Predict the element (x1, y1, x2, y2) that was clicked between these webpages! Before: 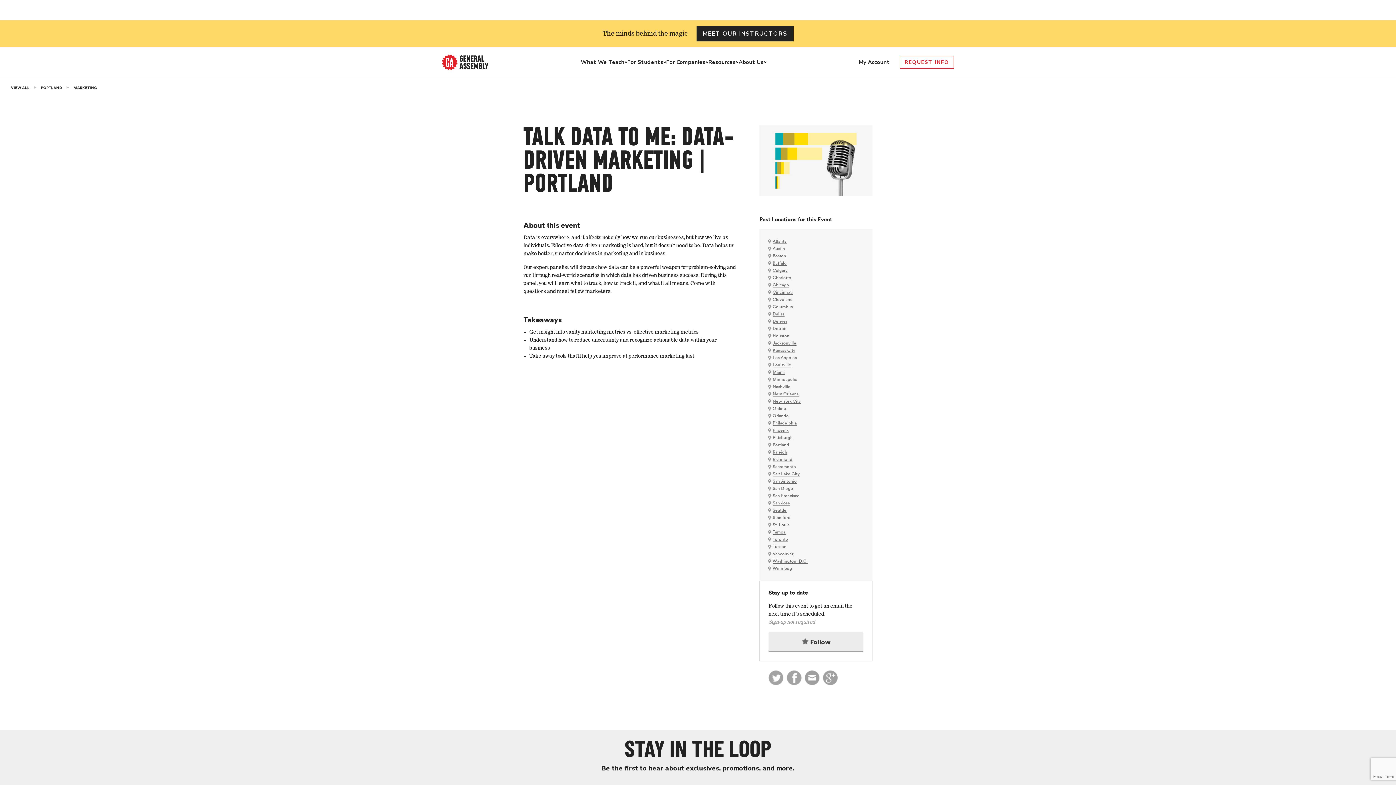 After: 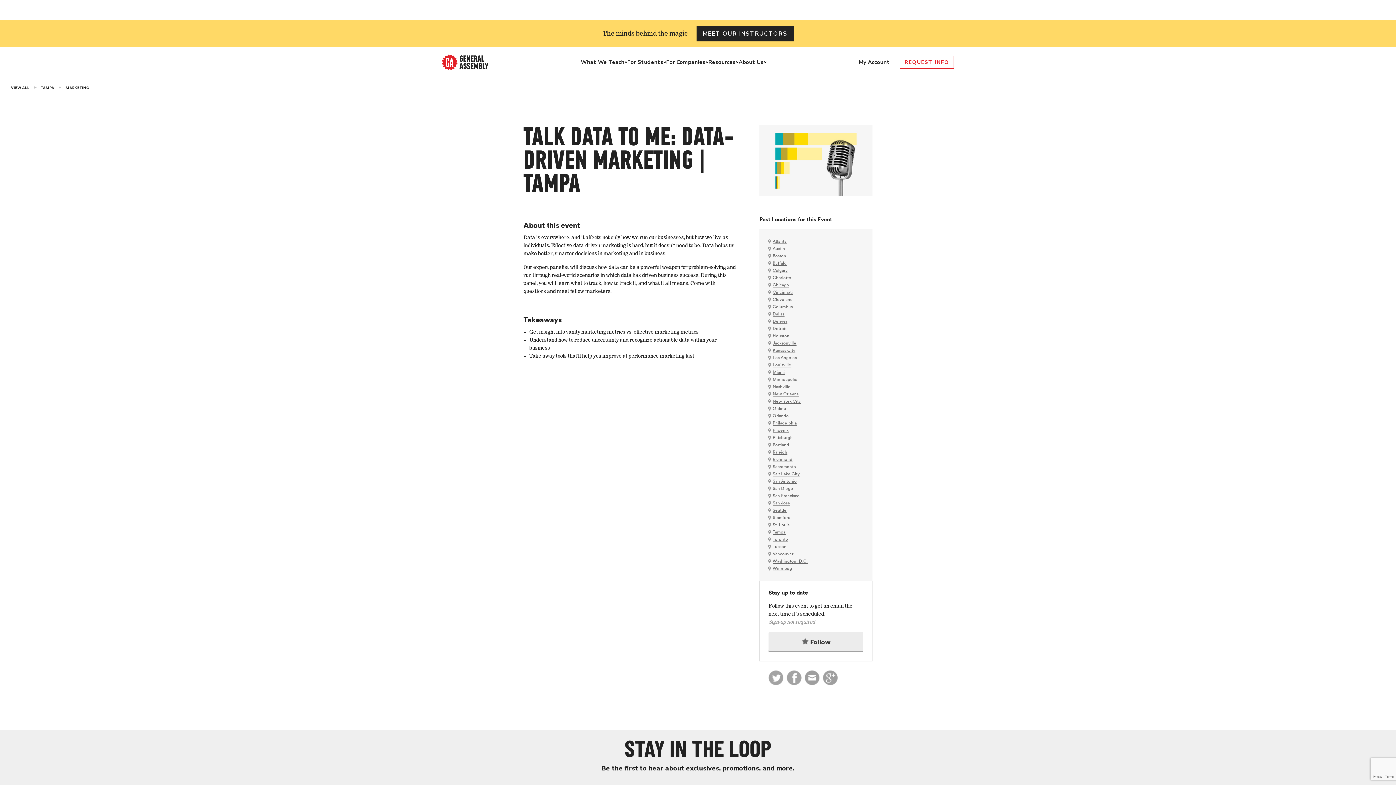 Action: bbox: (772, 530, 785, 534) label: Tampa